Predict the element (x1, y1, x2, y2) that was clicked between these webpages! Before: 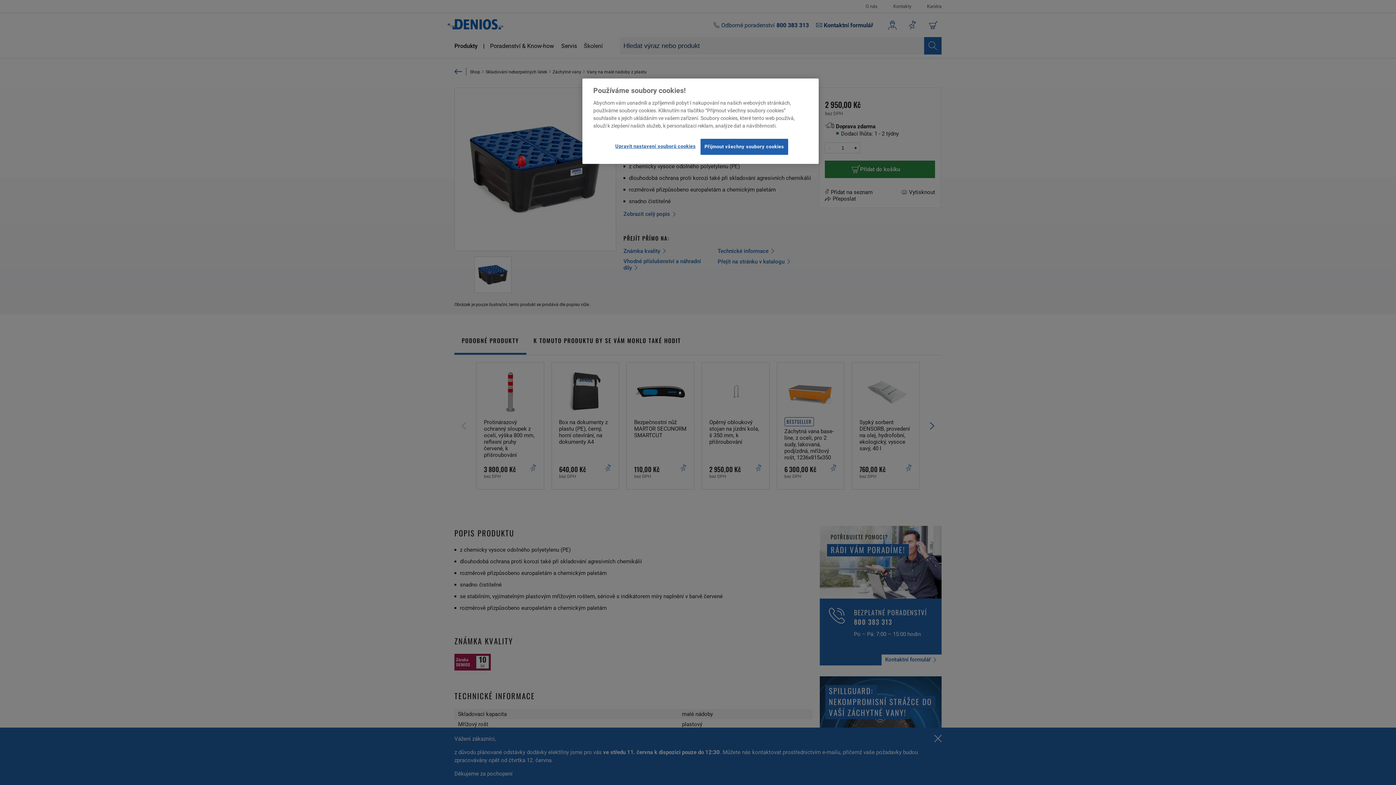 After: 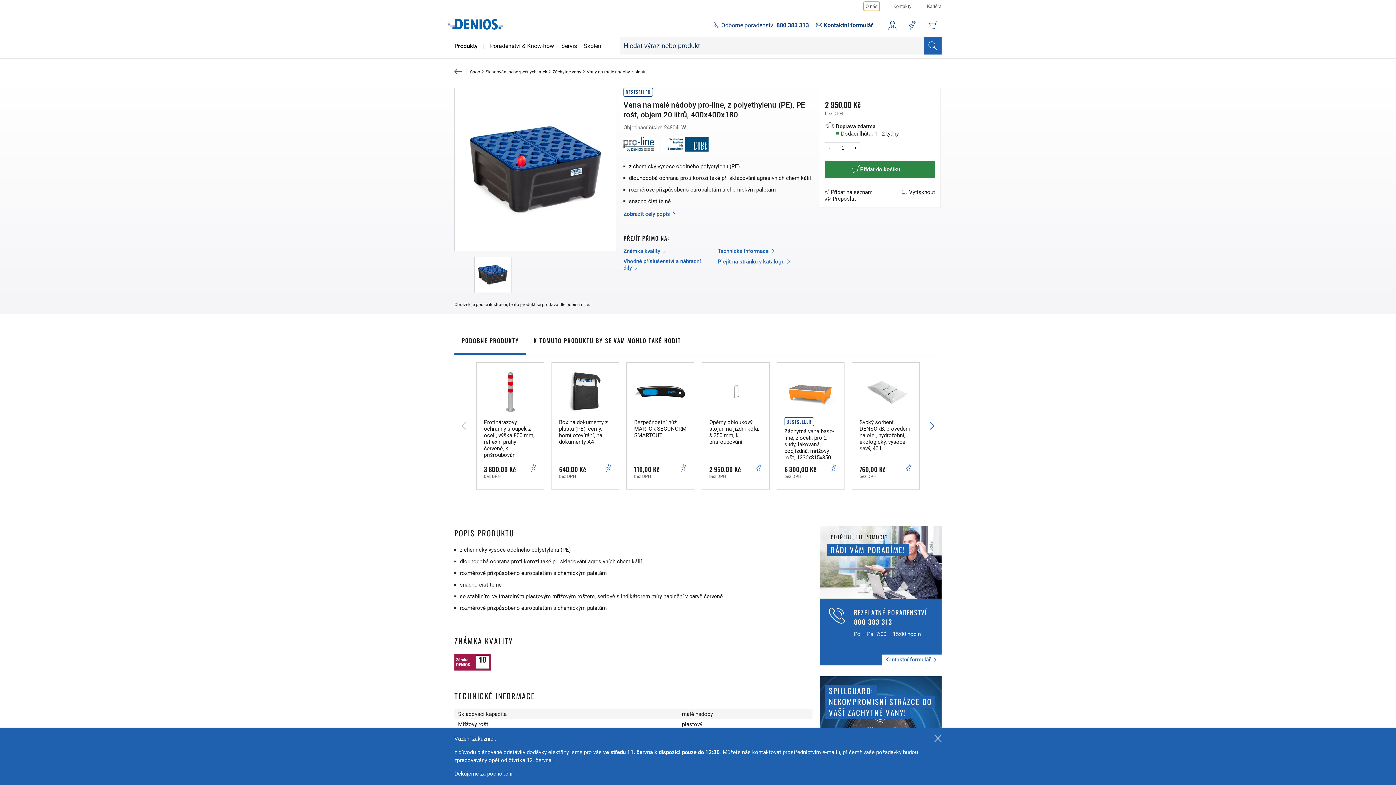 Action: label: Přijmout všechny soubory cookies bbox: (700, 138, 788, 154)